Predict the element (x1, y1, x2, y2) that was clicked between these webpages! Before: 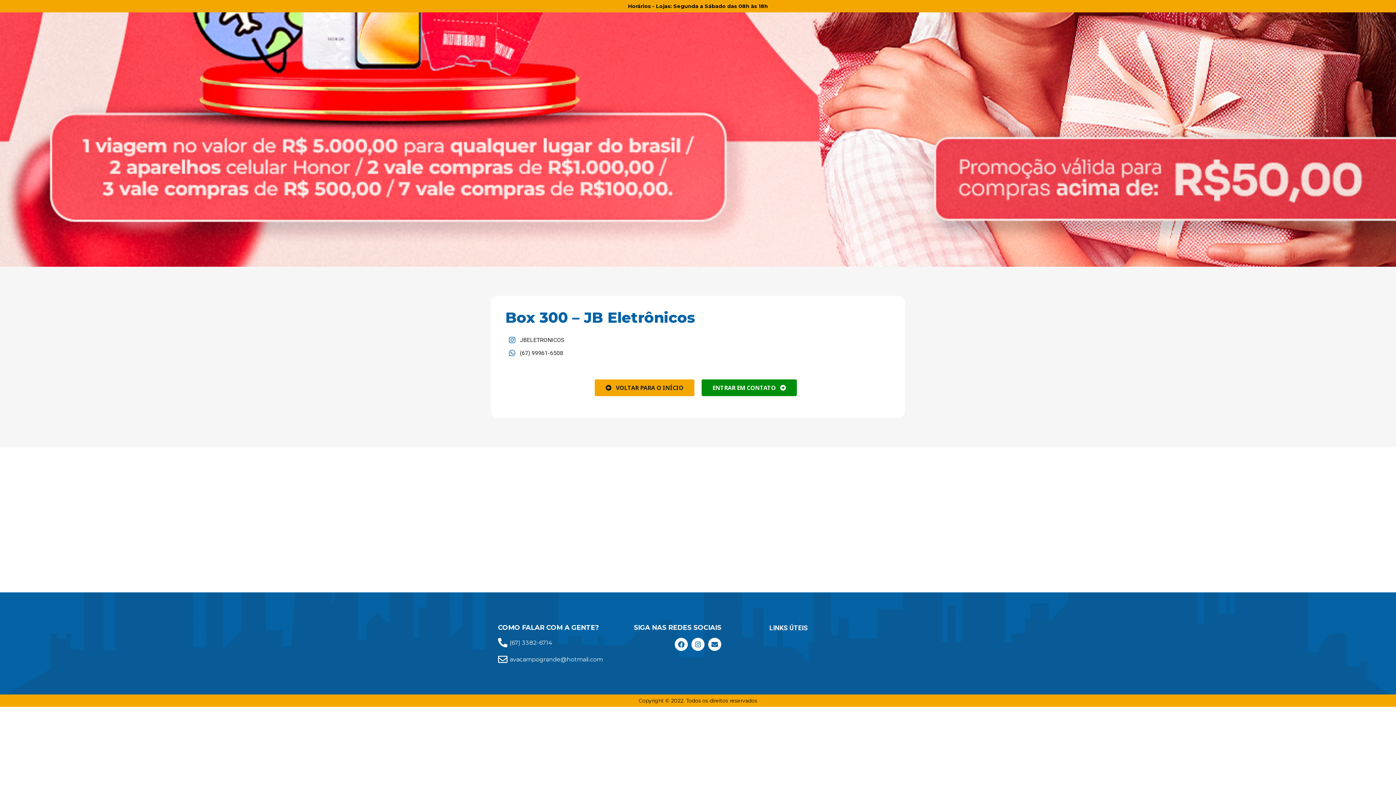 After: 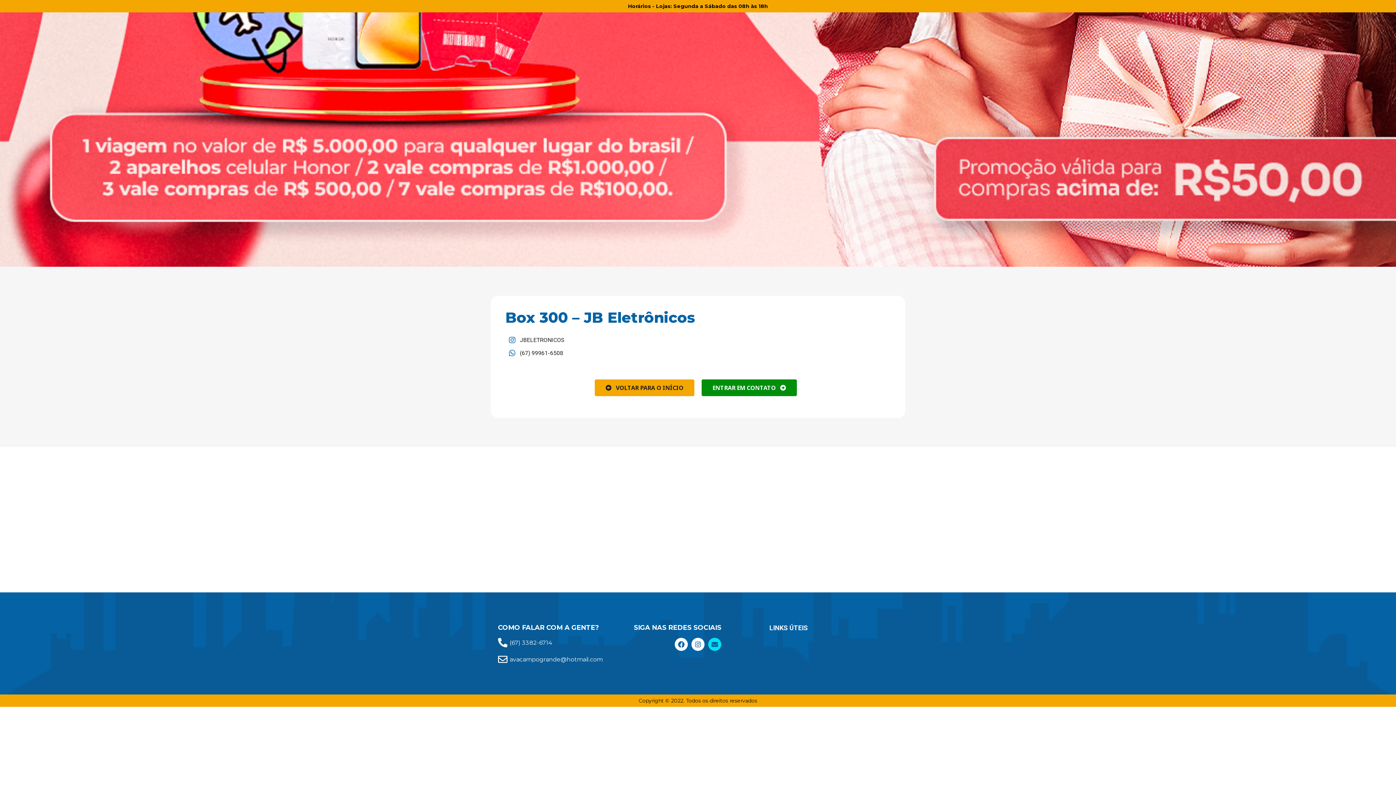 Action: label: Envelope bbox: (708, 638, 721, 651)